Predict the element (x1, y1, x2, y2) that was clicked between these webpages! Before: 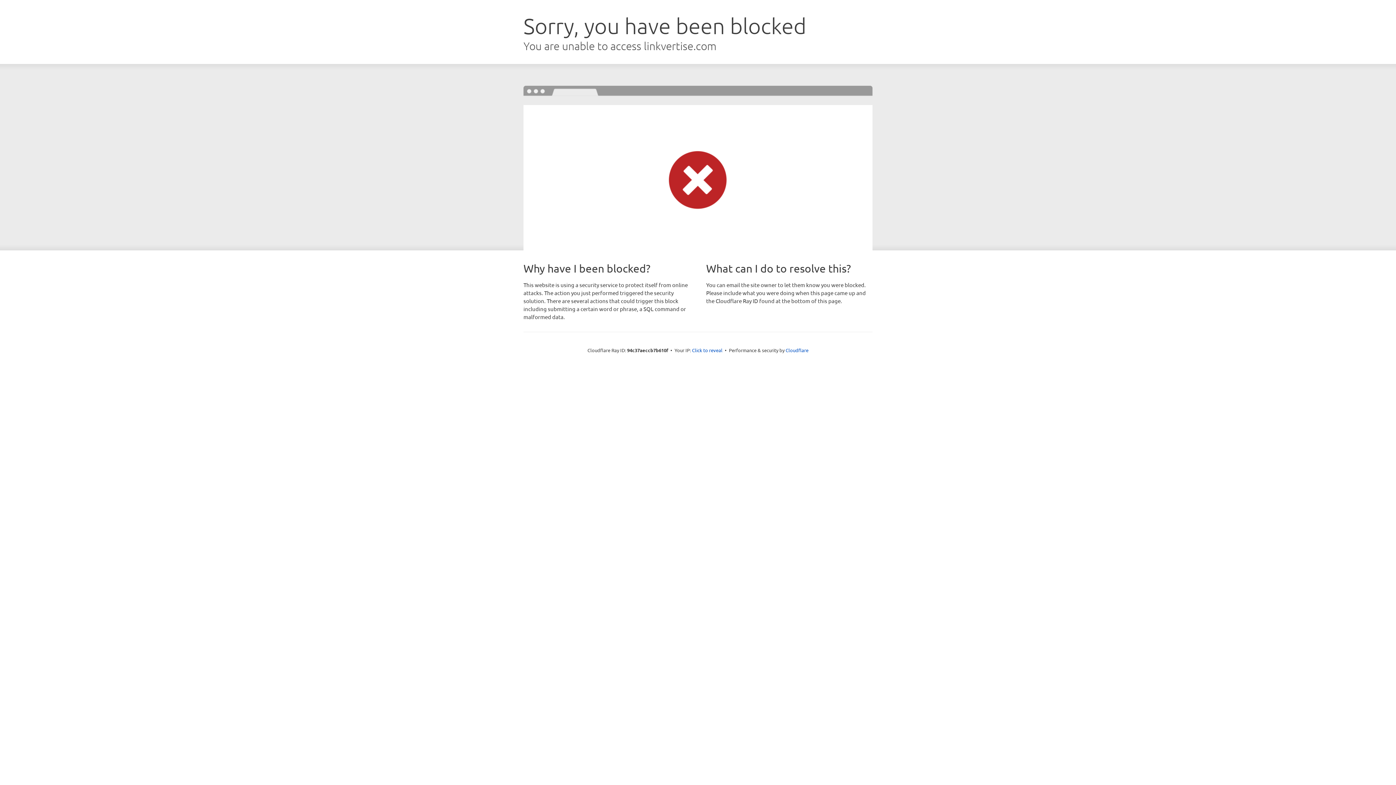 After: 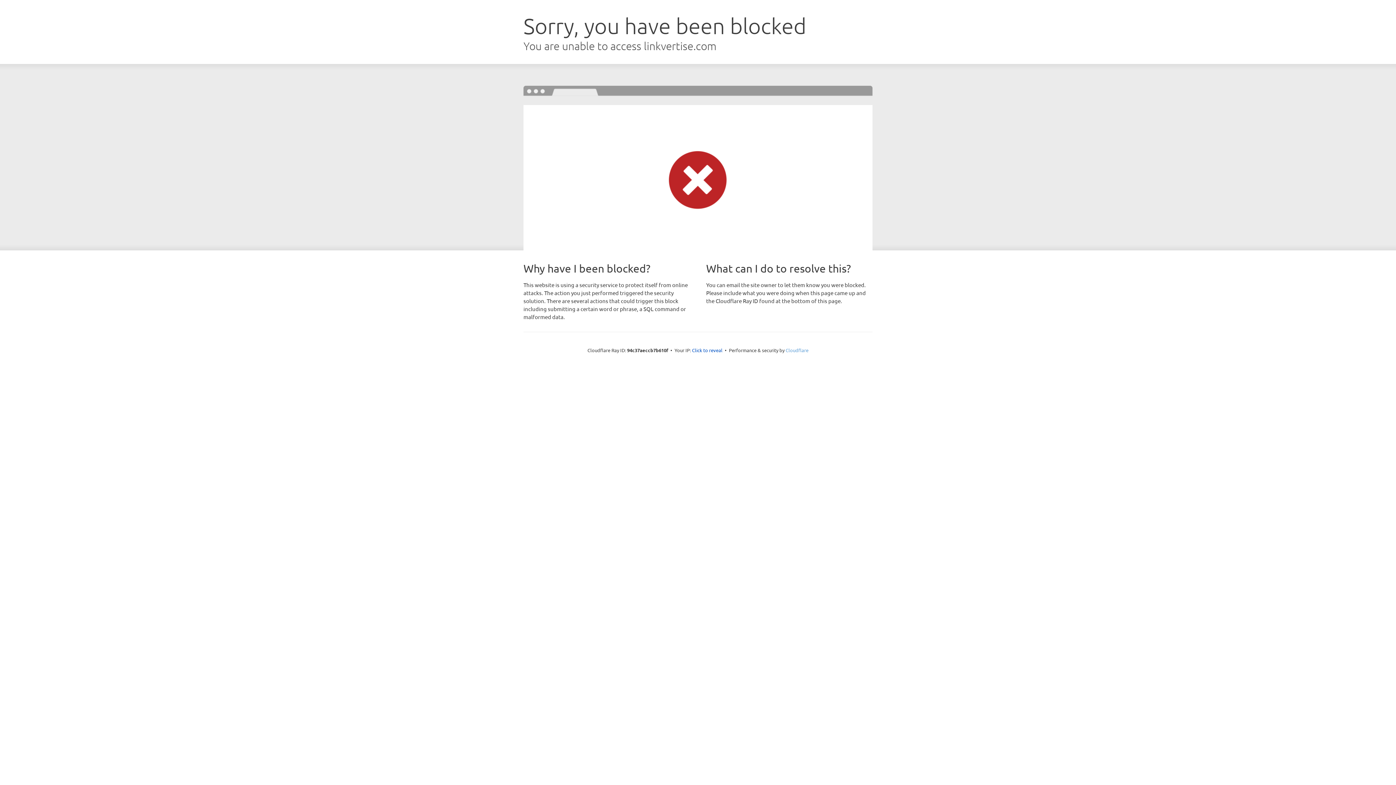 Action: label: Cloudflare bbox: (785, 347, 808, 353)